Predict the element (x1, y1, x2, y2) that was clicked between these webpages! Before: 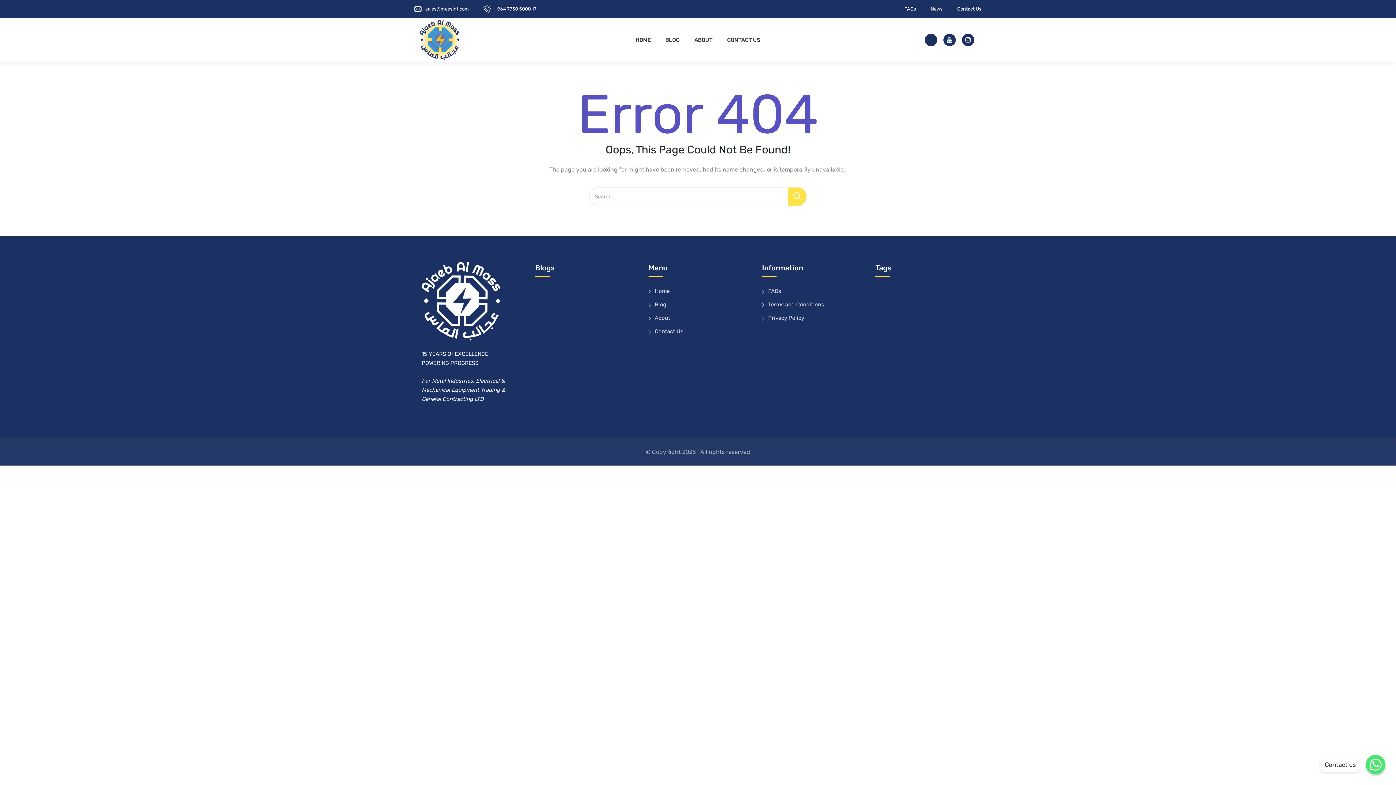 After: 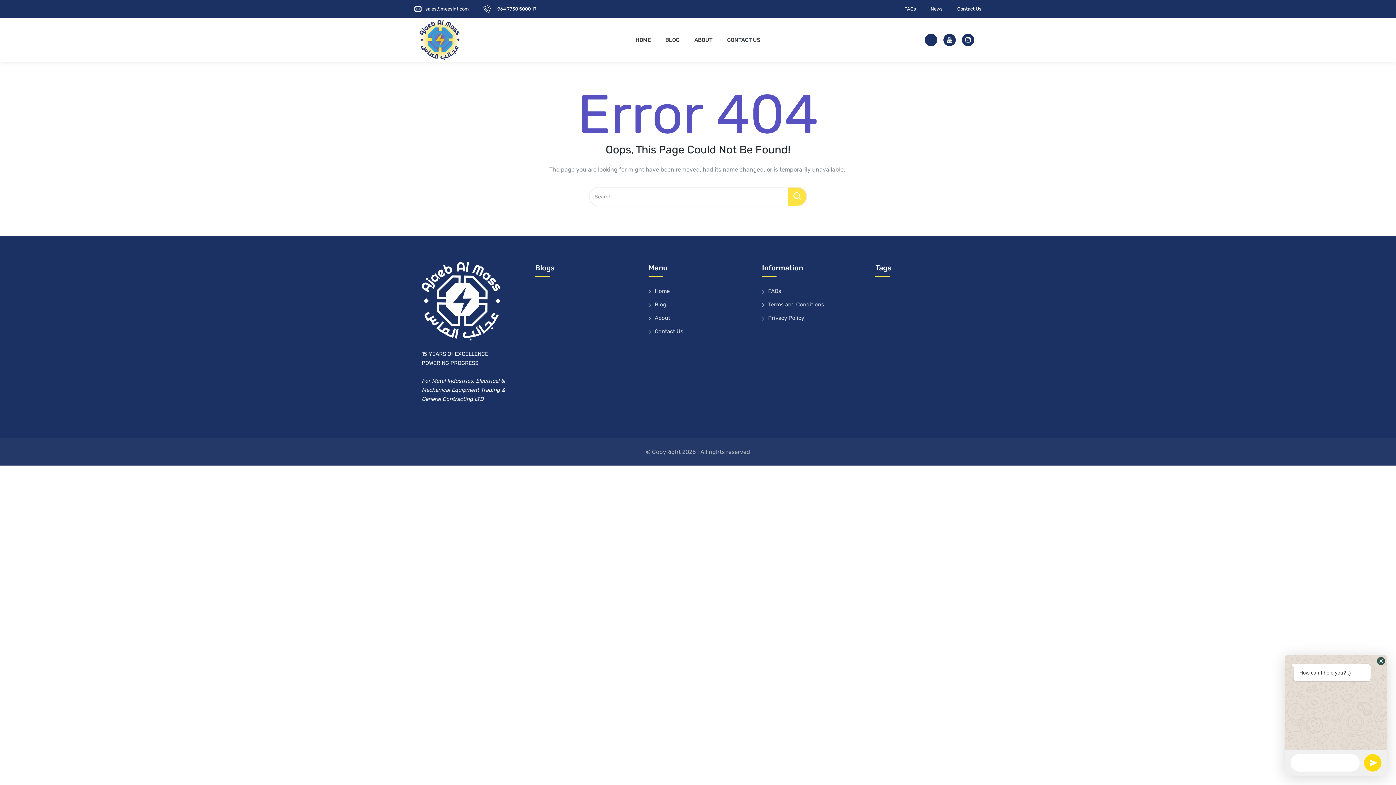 Action: label: WhatsApp bbox: (1366, 755, 1385, 774)